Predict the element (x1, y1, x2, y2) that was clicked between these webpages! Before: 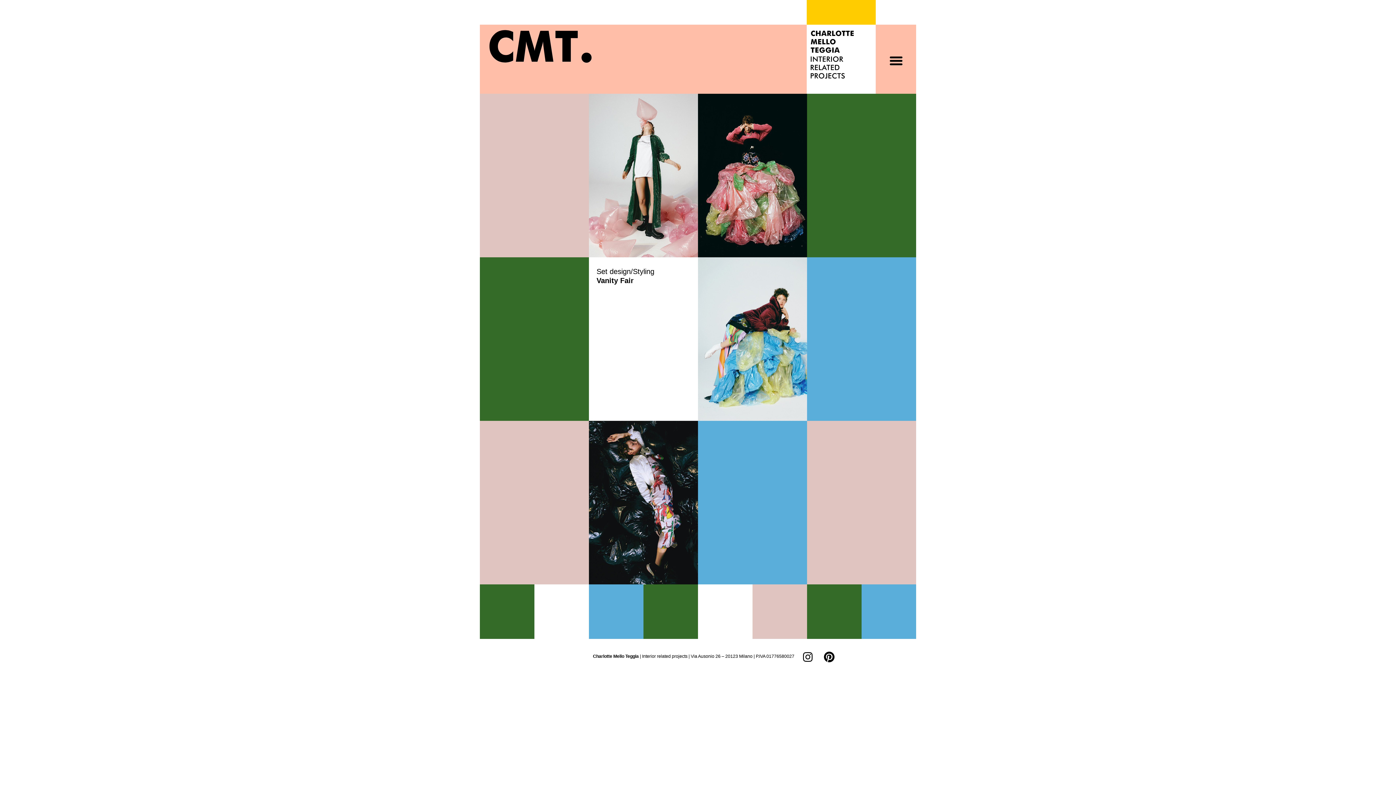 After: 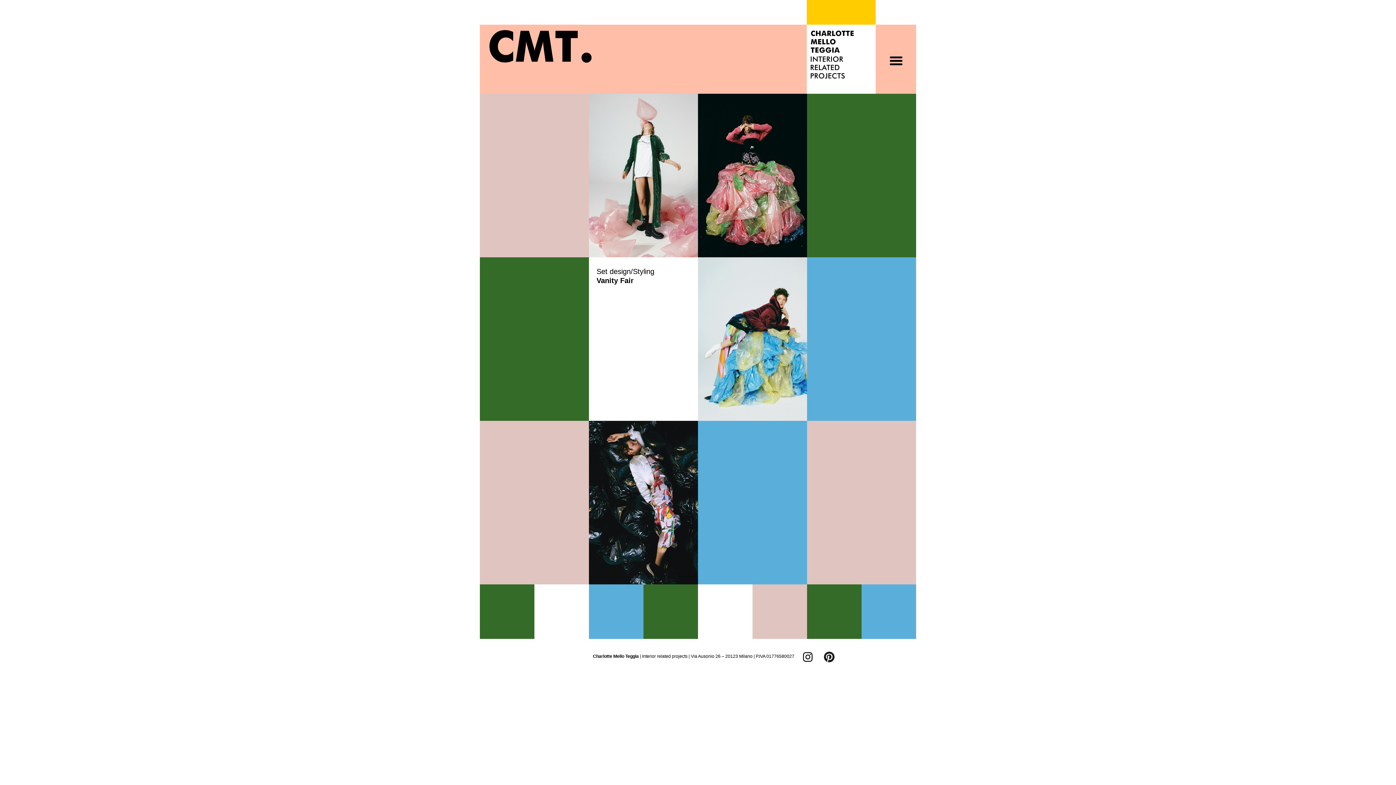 Action: label: Pinterest bbox: (819, 647, 839, 667)